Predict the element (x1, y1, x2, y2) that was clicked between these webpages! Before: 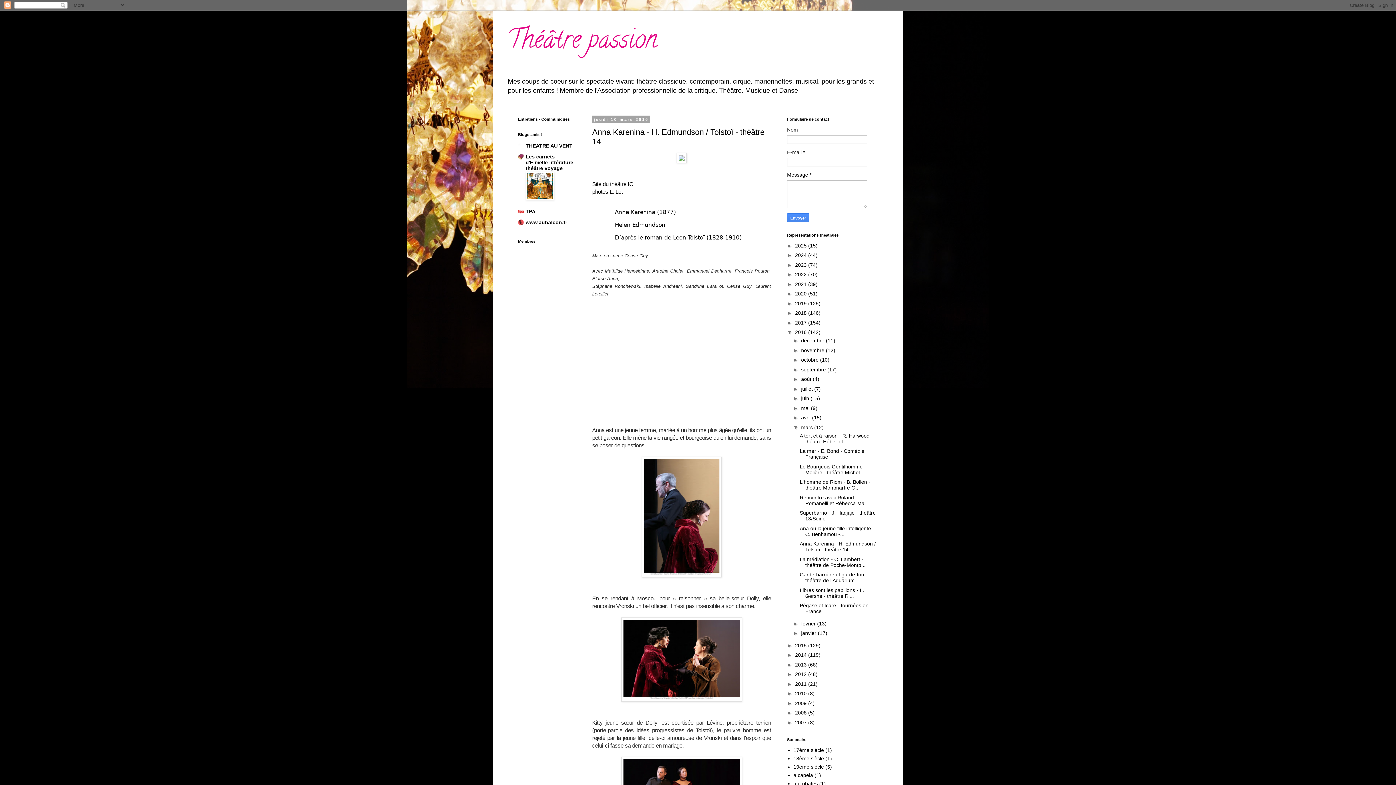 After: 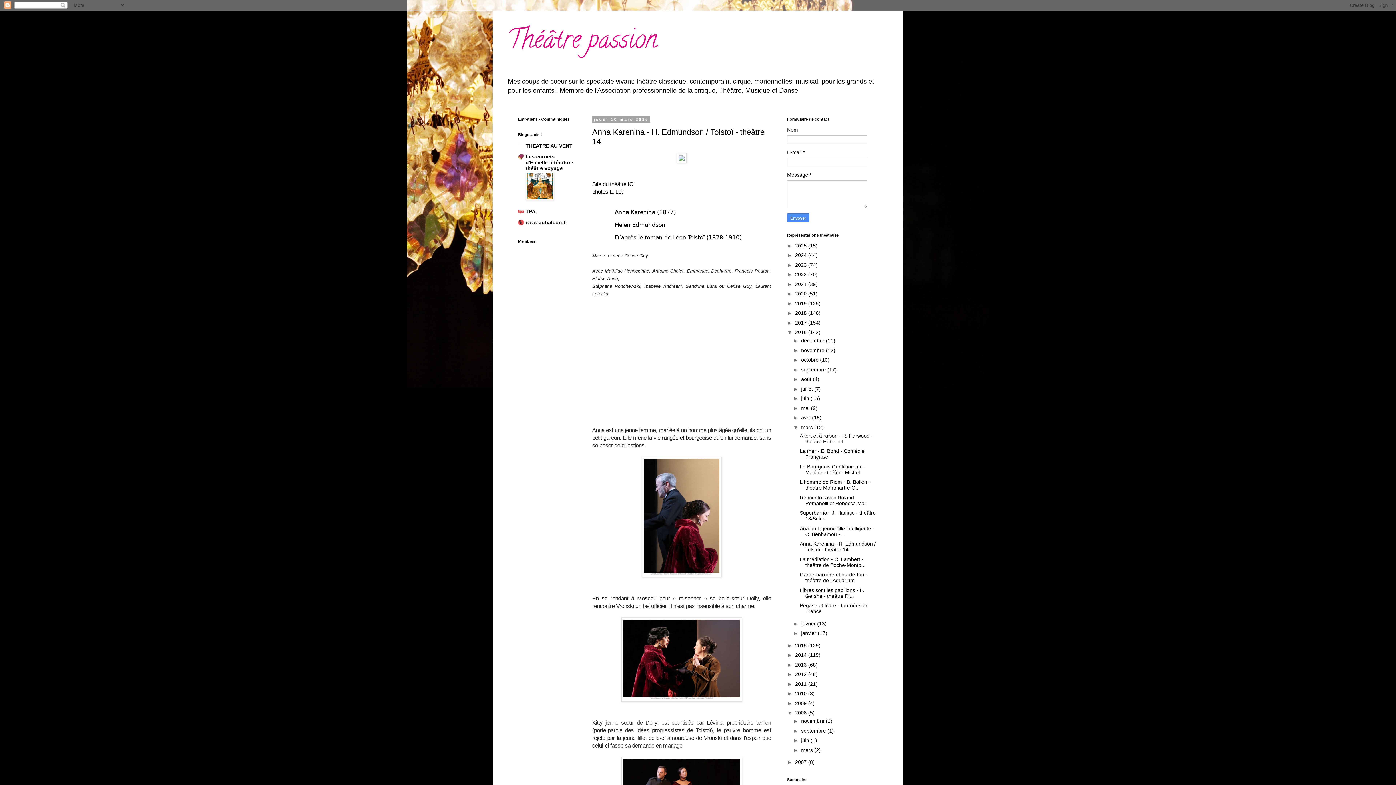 Action: label: ►   bbox: (787, 710, 795, 716)